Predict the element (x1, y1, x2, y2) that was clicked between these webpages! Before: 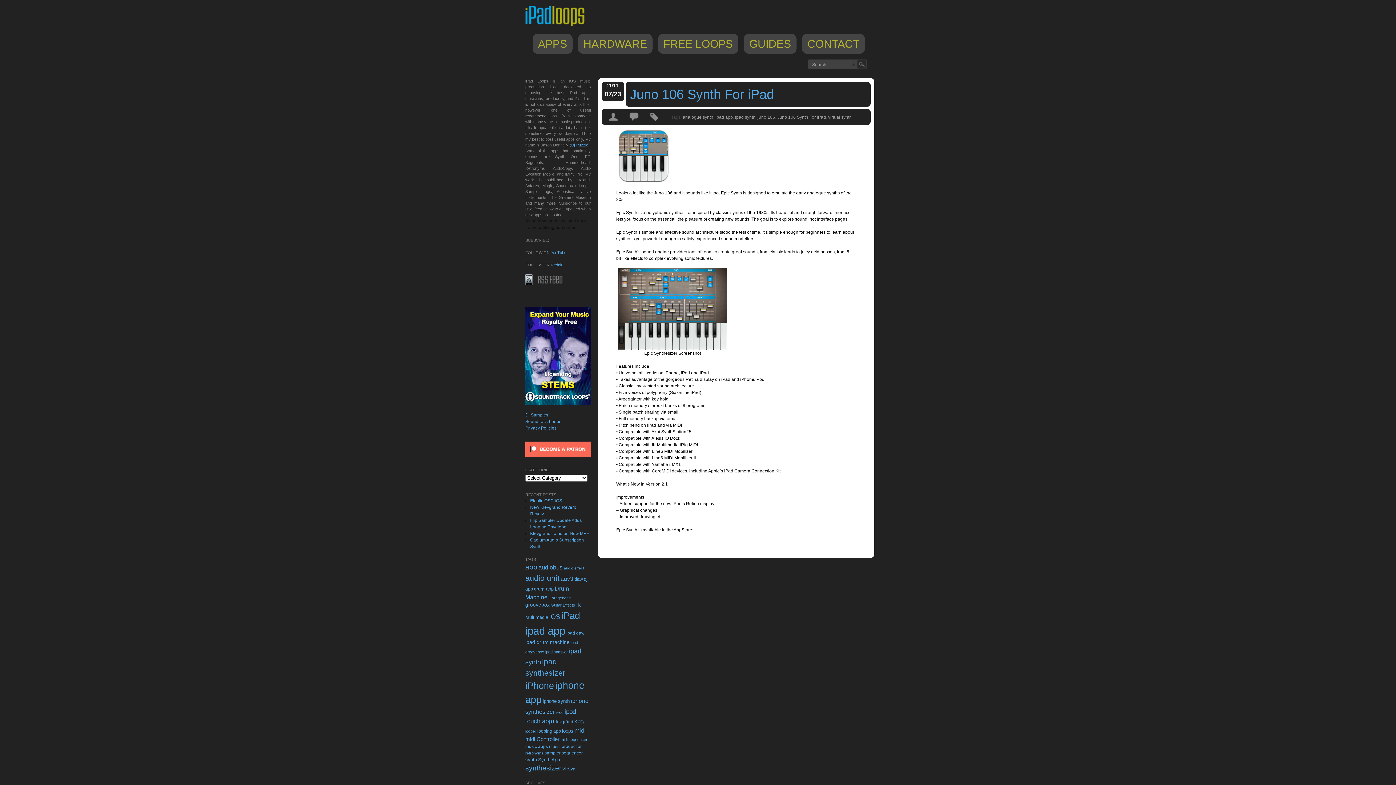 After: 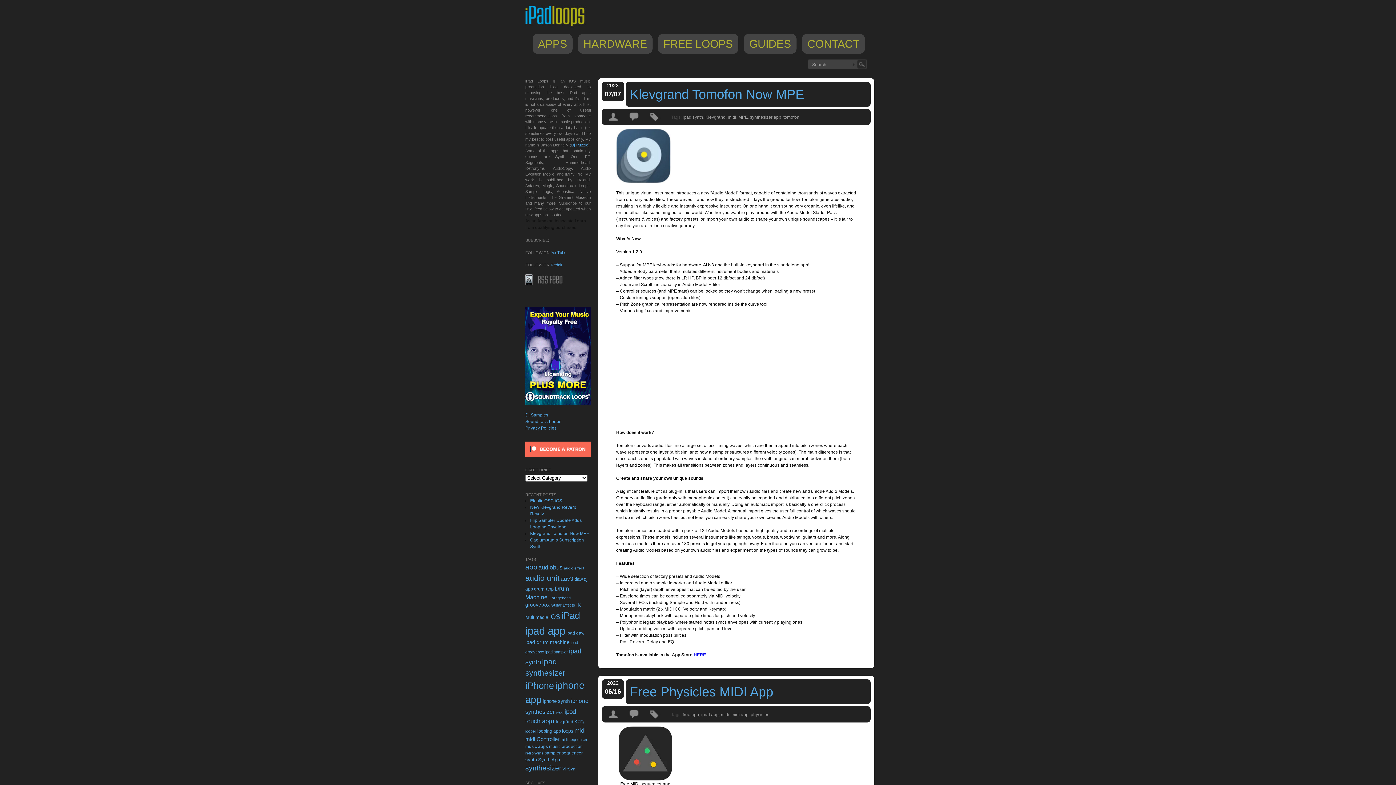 Action: bbox: (574, 727, 585, 734) label: midi (73 items)